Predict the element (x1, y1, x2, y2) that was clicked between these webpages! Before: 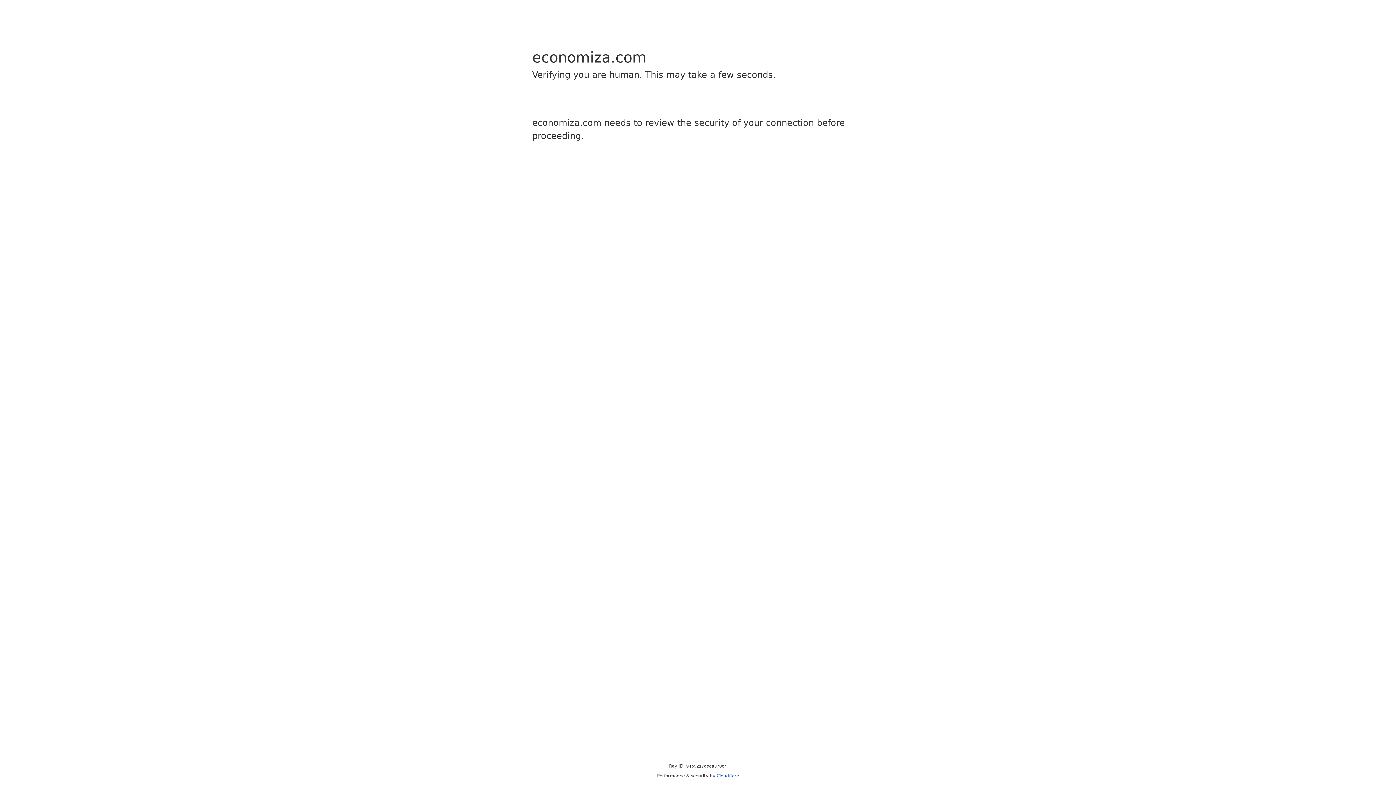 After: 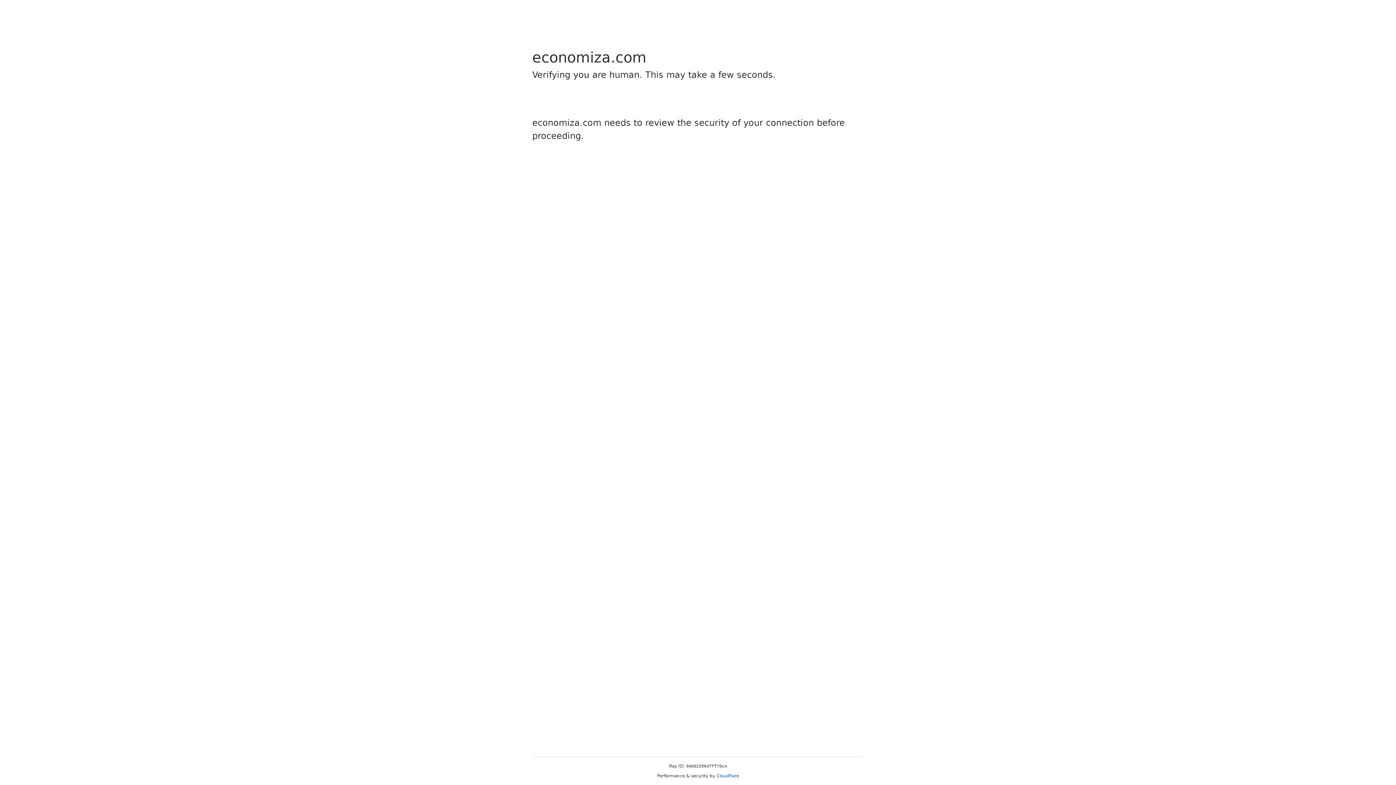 Action: label: Cloudflare bbox: (716, 773, 739, 778)